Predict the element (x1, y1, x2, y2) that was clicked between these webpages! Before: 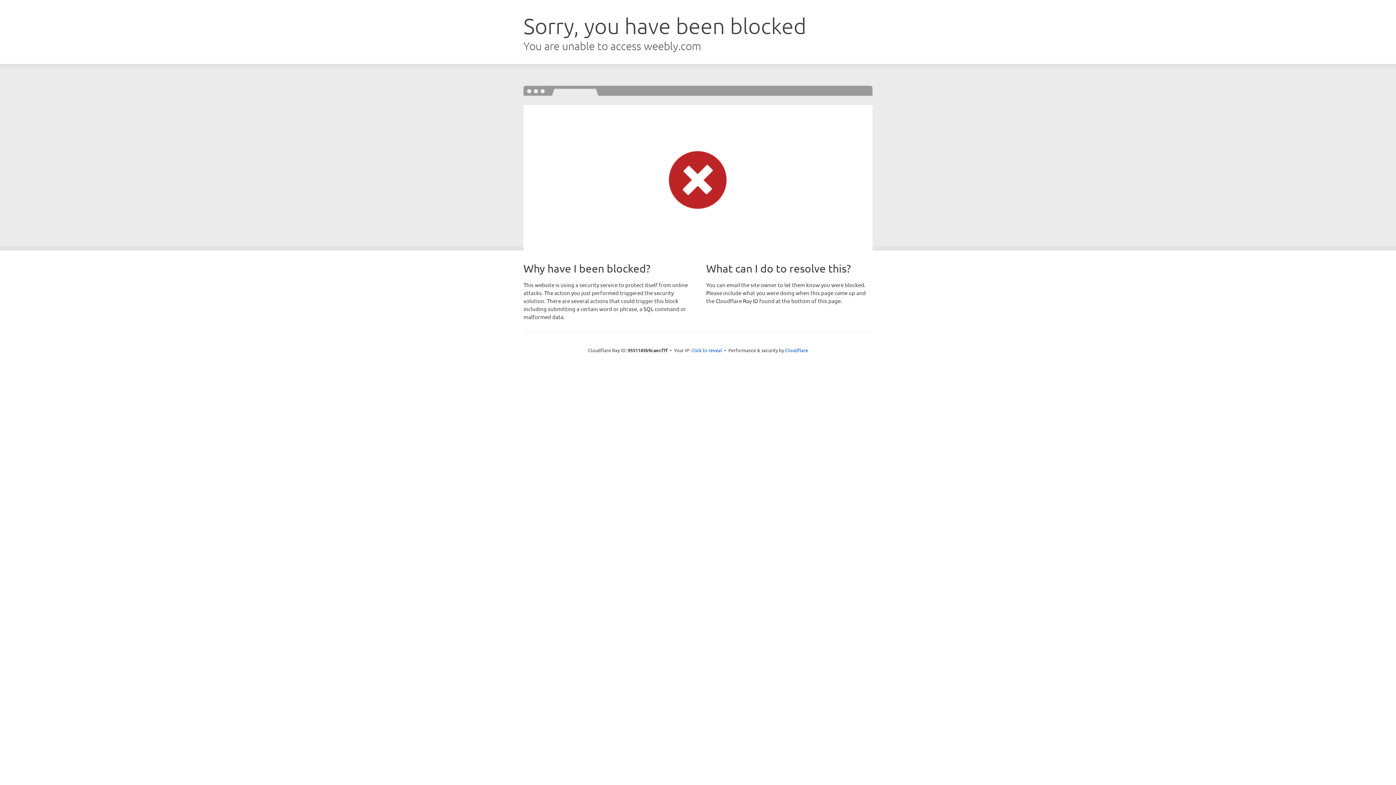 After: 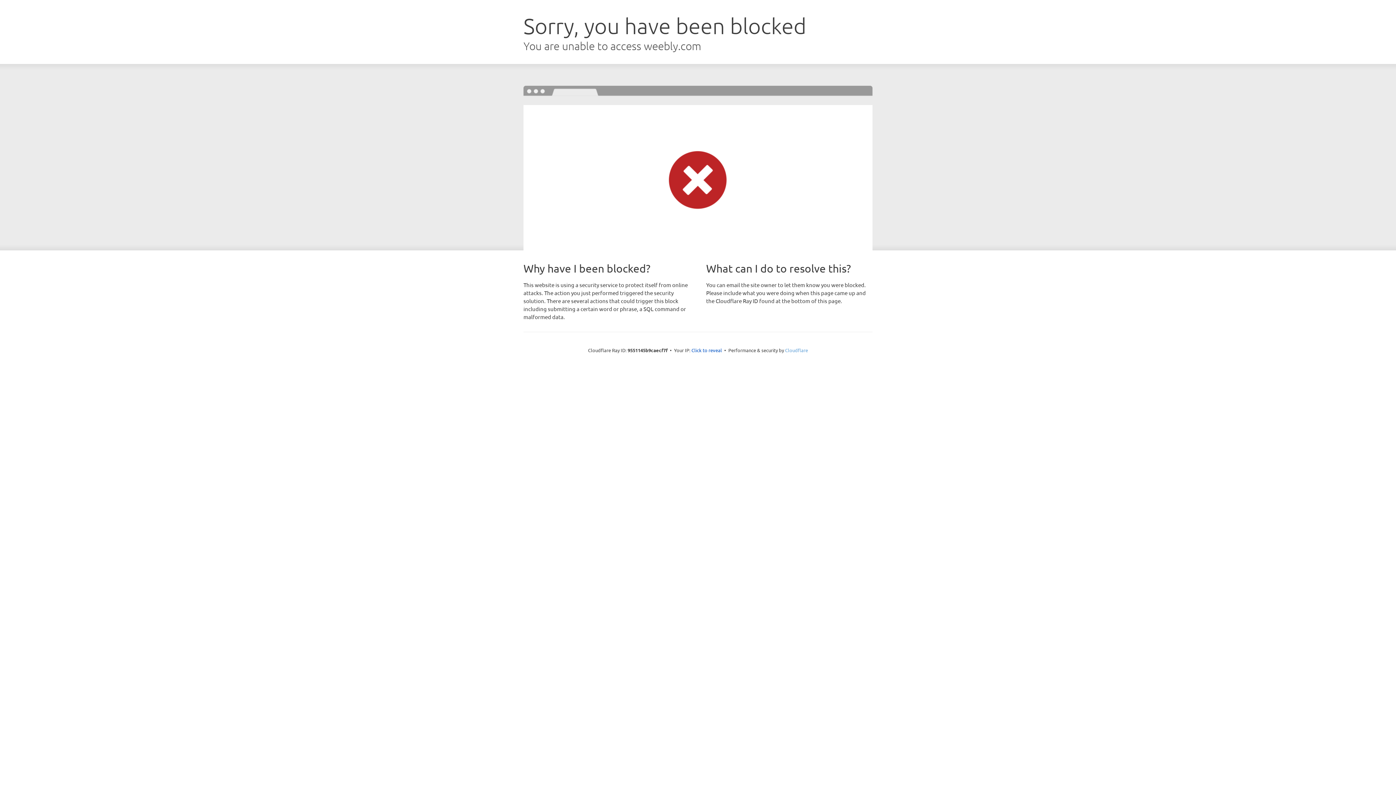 Action: bbox: (785, 347, 808, 353) label: Cloudflare